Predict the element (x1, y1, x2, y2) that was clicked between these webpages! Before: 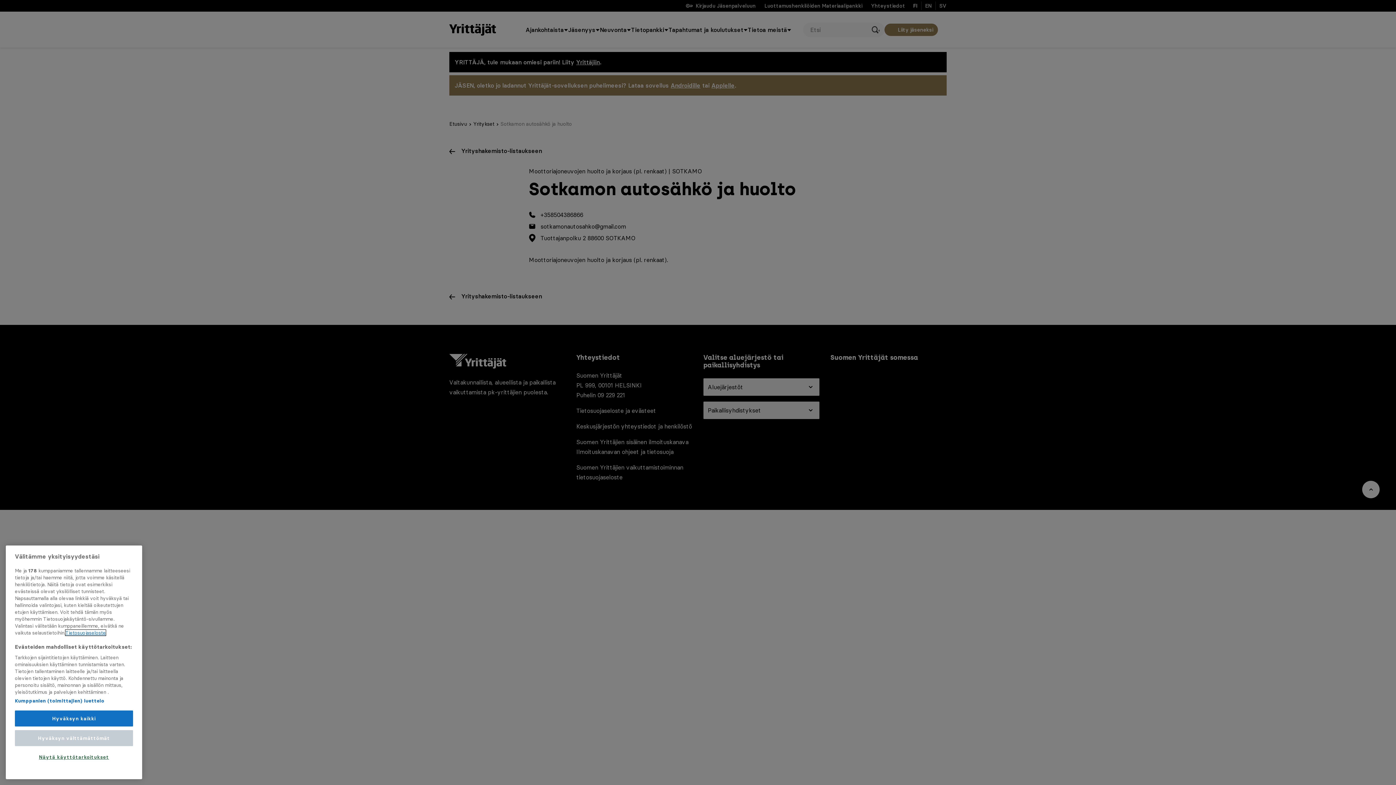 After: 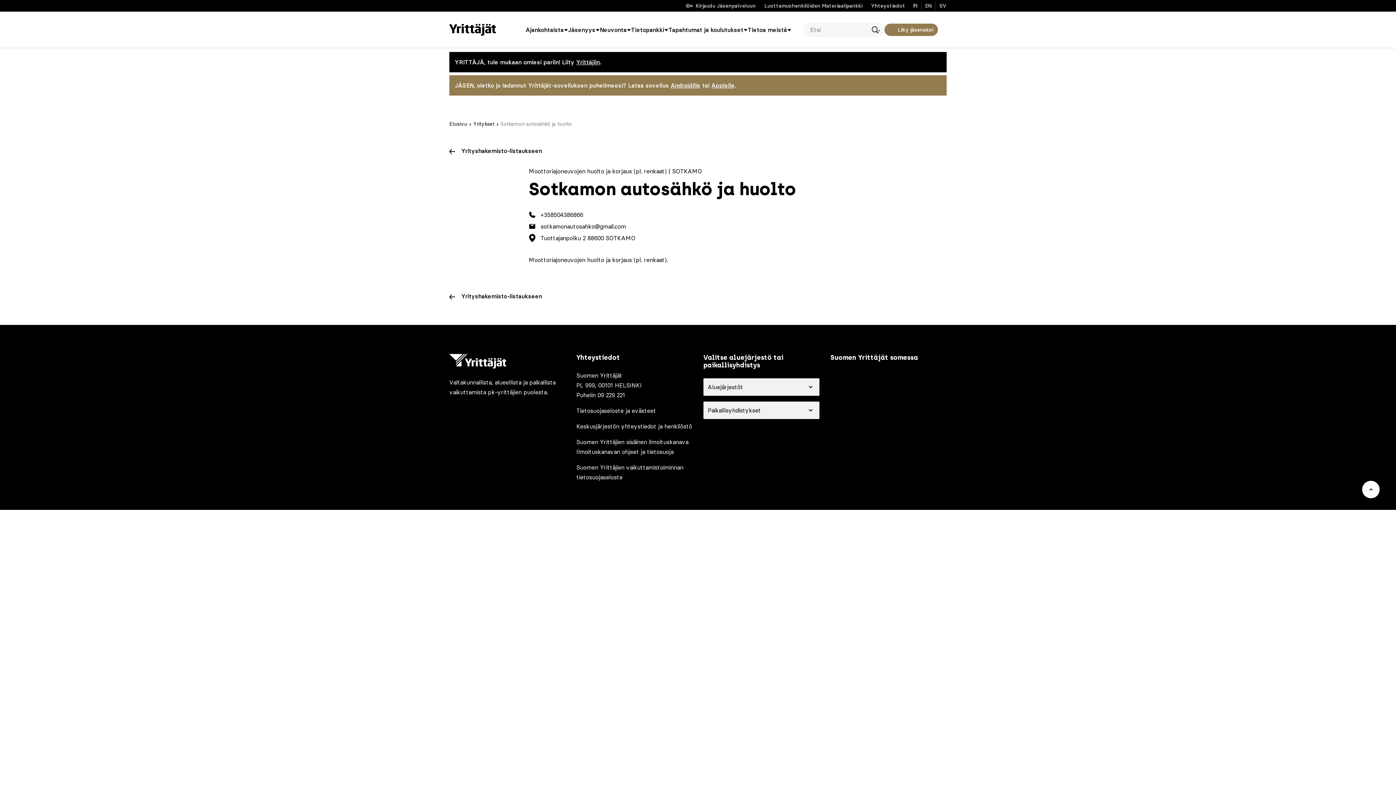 Action: bbox: (14, 713, 133, 729) label: Hyväksyn kaikki